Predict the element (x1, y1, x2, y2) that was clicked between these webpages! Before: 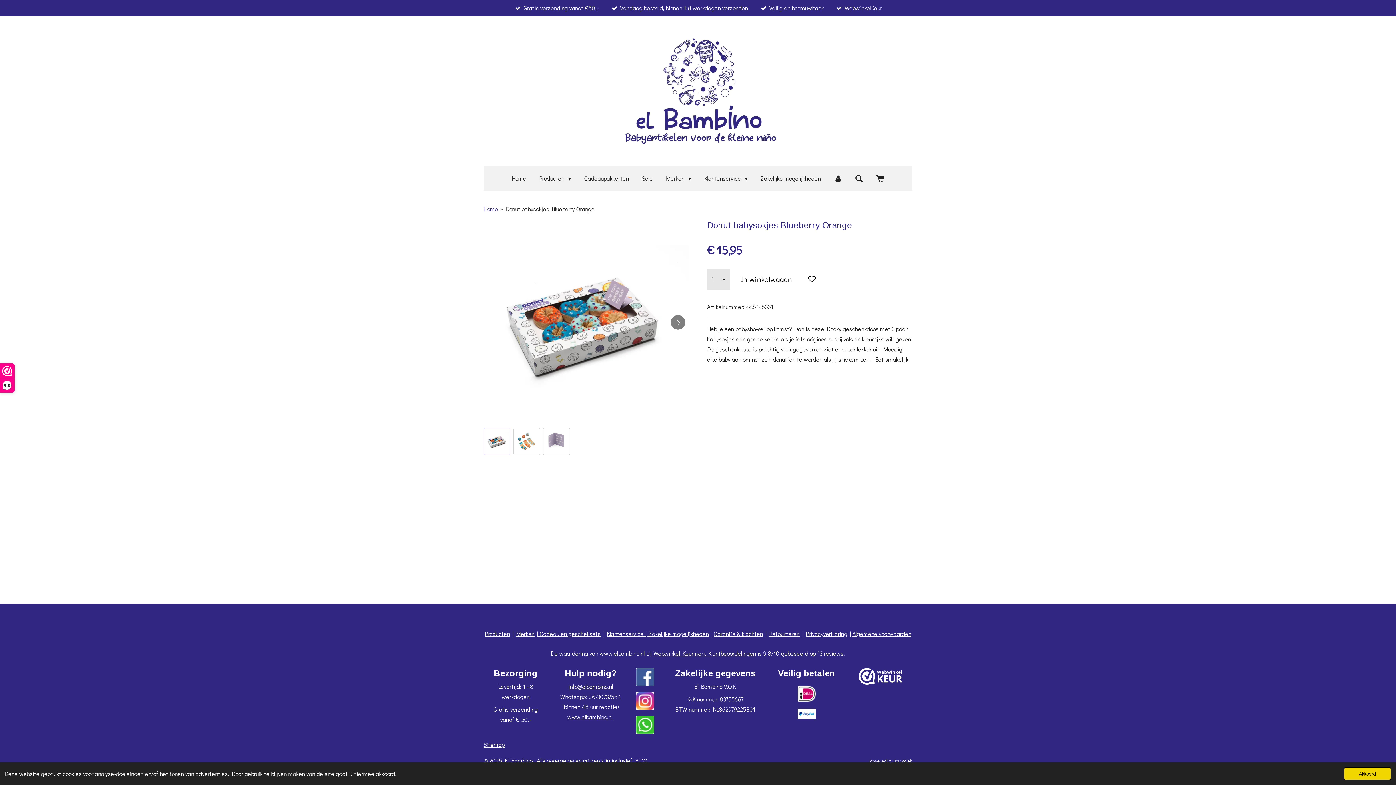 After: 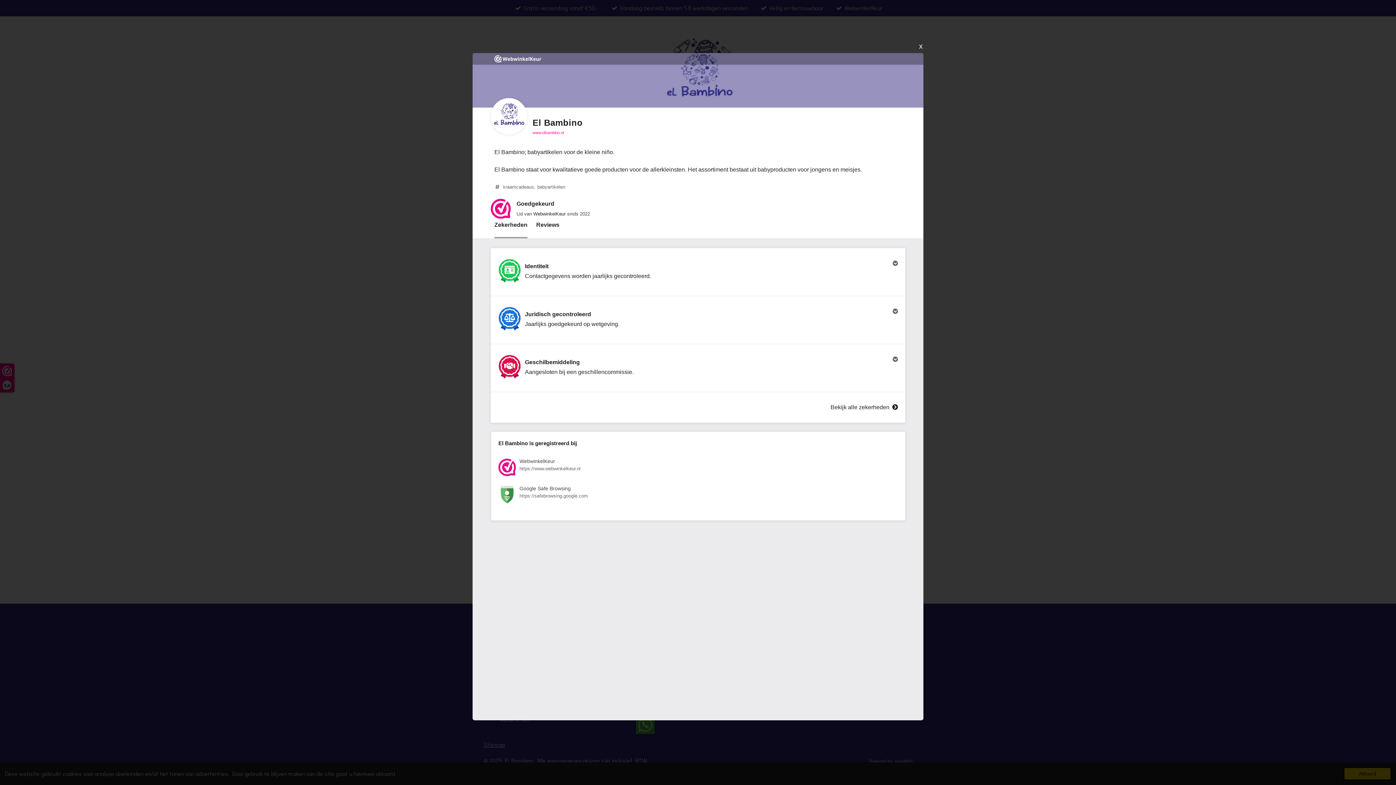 Action: bbox: (0, 364, 14, 392) label: 9,8